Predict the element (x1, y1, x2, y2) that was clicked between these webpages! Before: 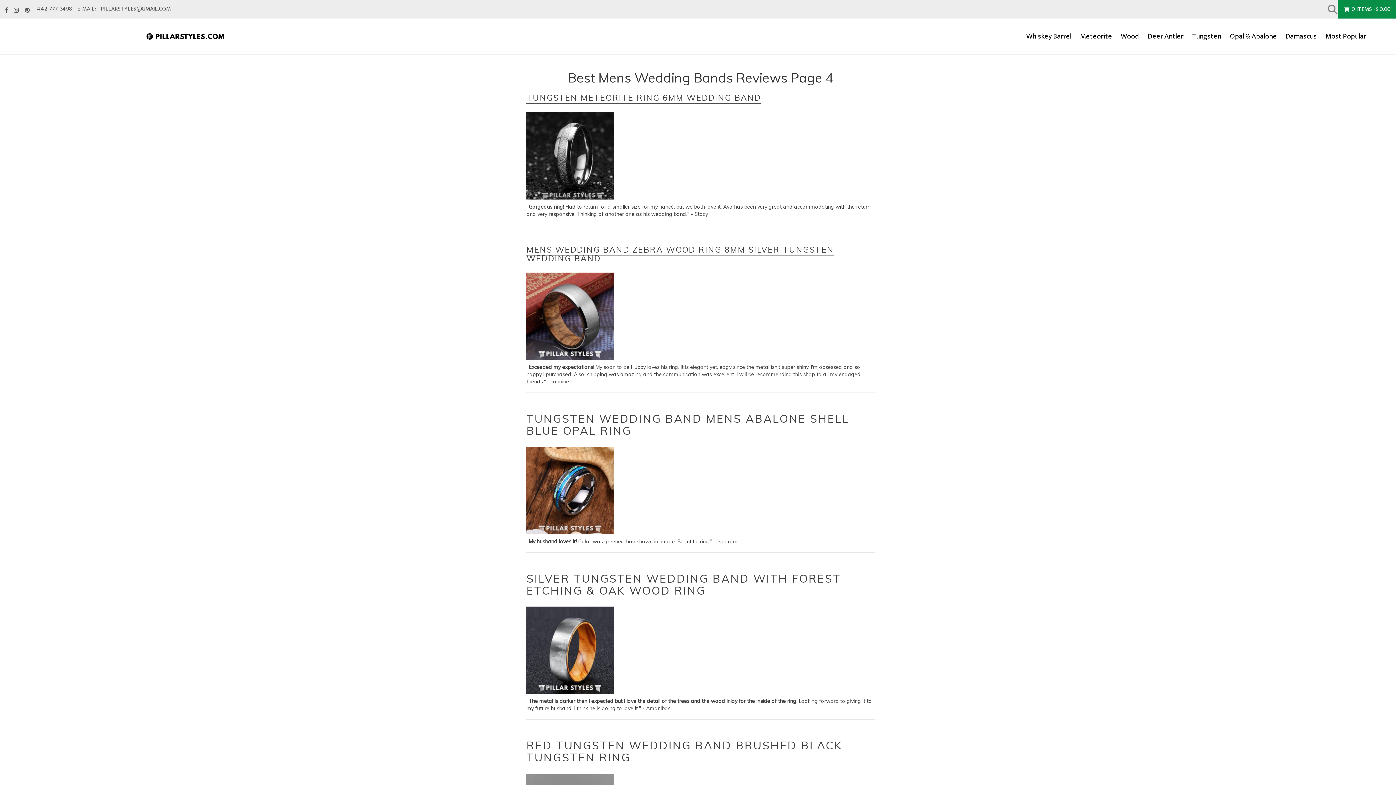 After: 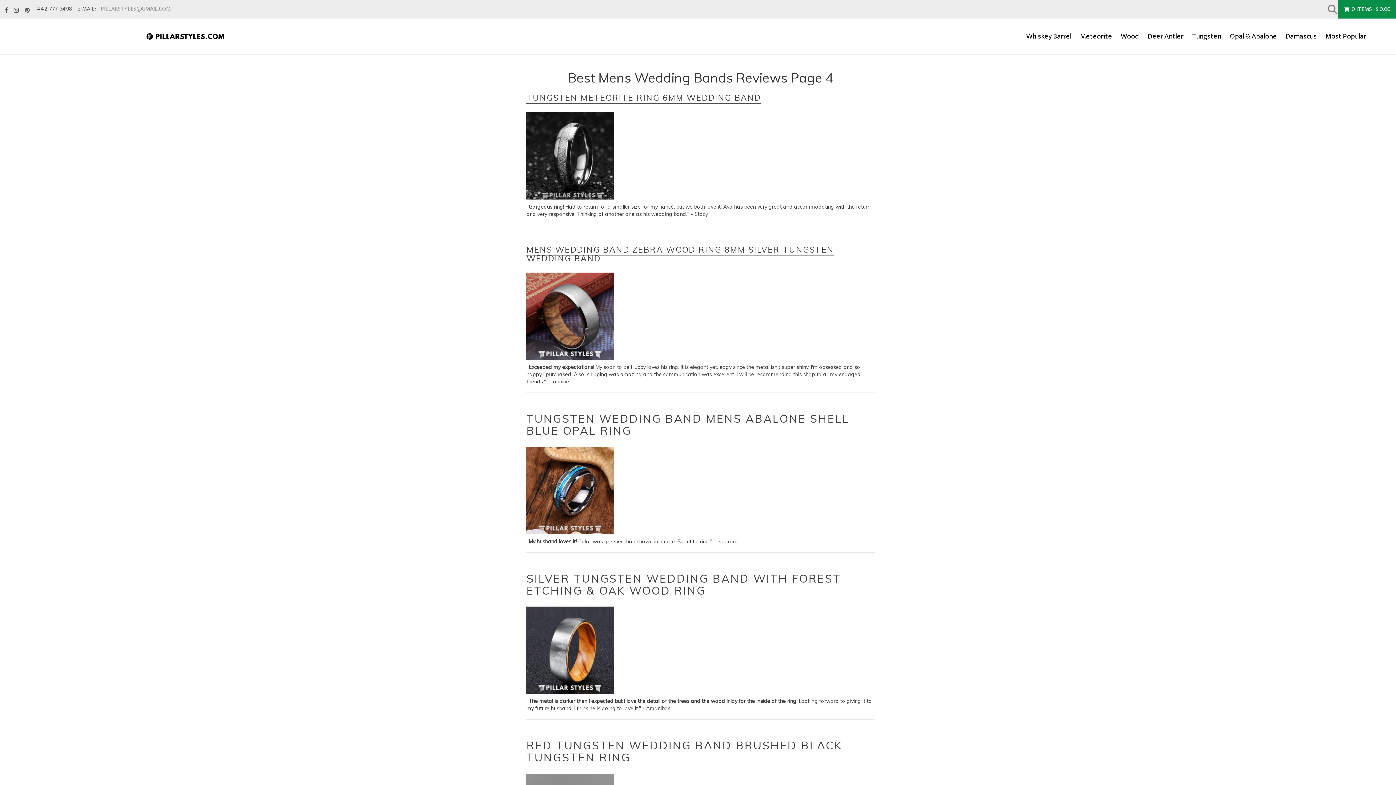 Action: label: PILLARSTYLES@GMAIL.COM bbox: (98, 3, 173, 14)